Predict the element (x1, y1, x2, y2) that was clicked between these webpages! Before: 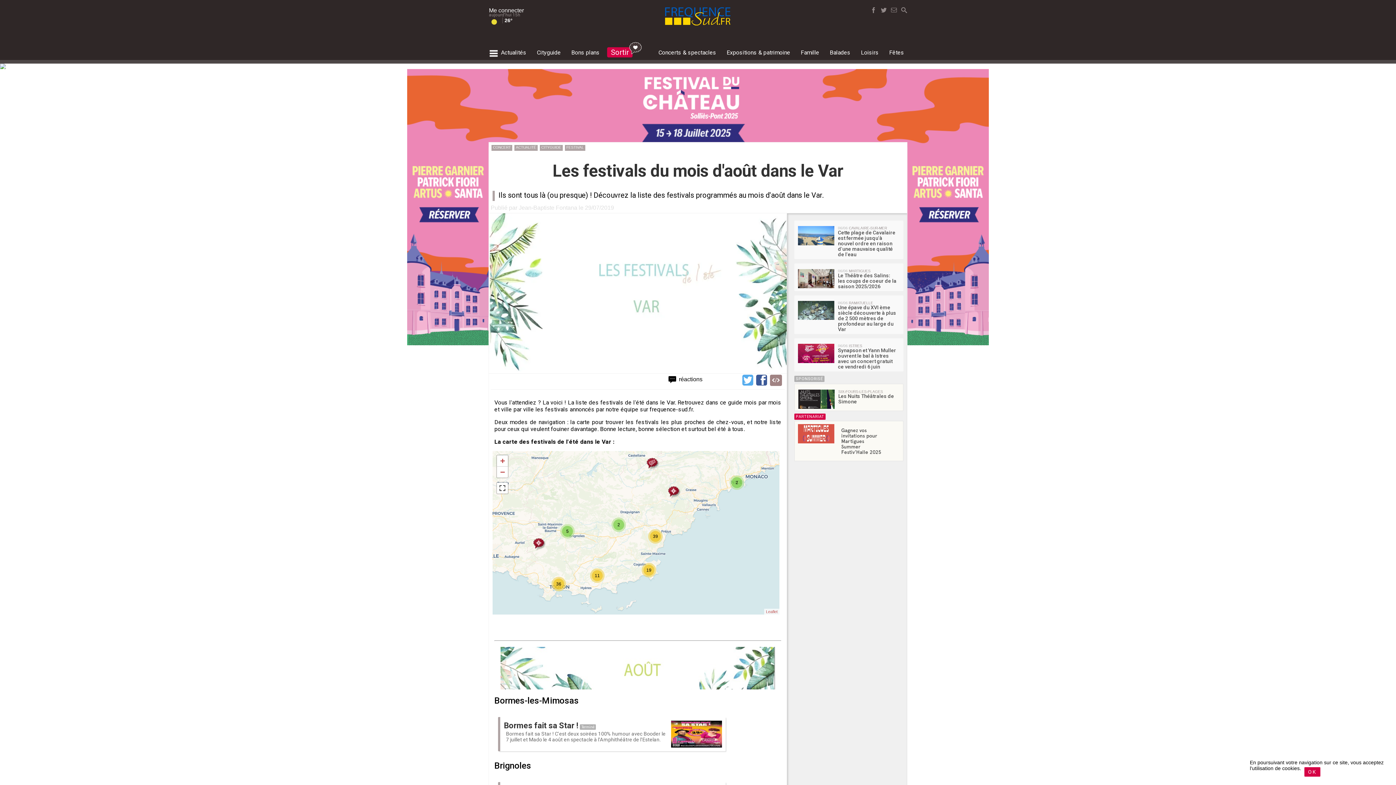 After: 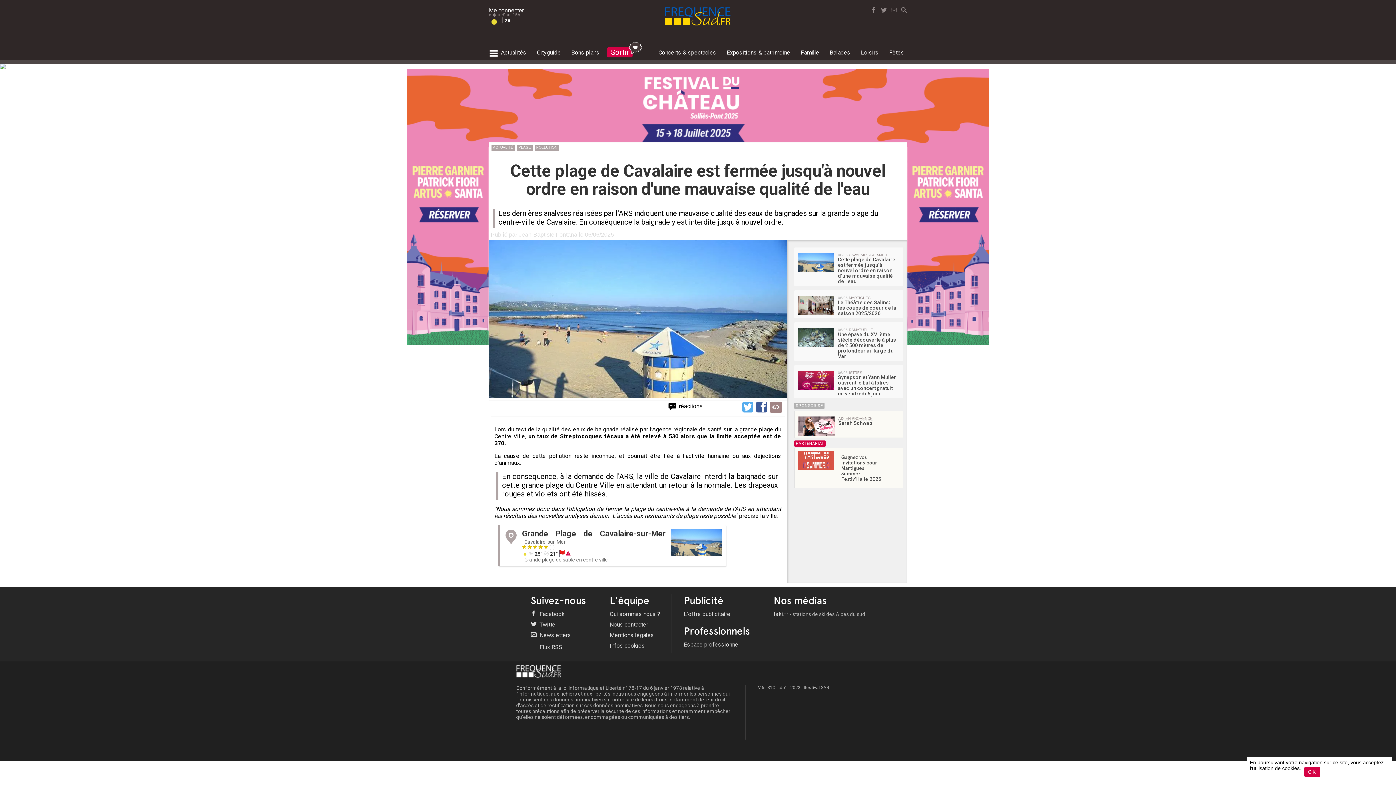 Action: bbox: (798, 241, 834, 246)